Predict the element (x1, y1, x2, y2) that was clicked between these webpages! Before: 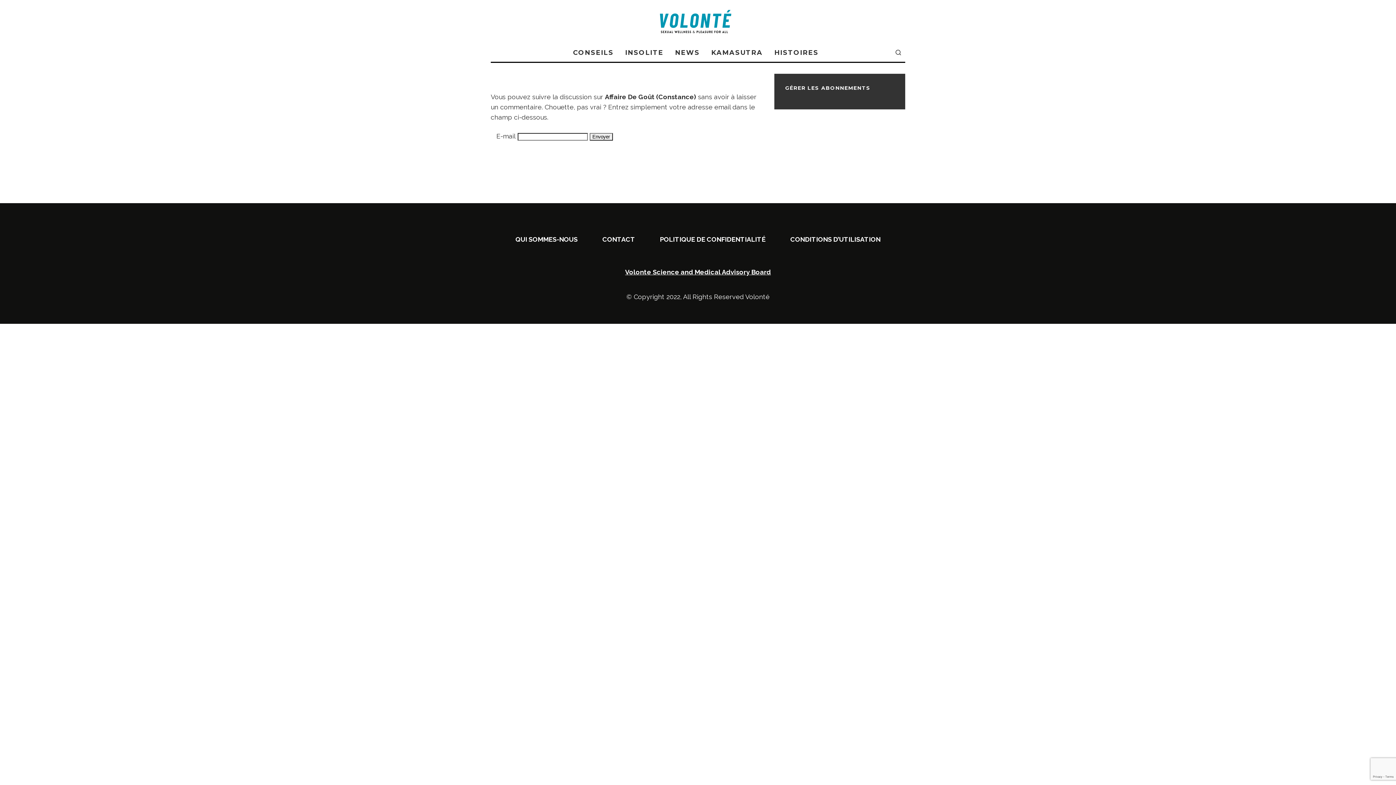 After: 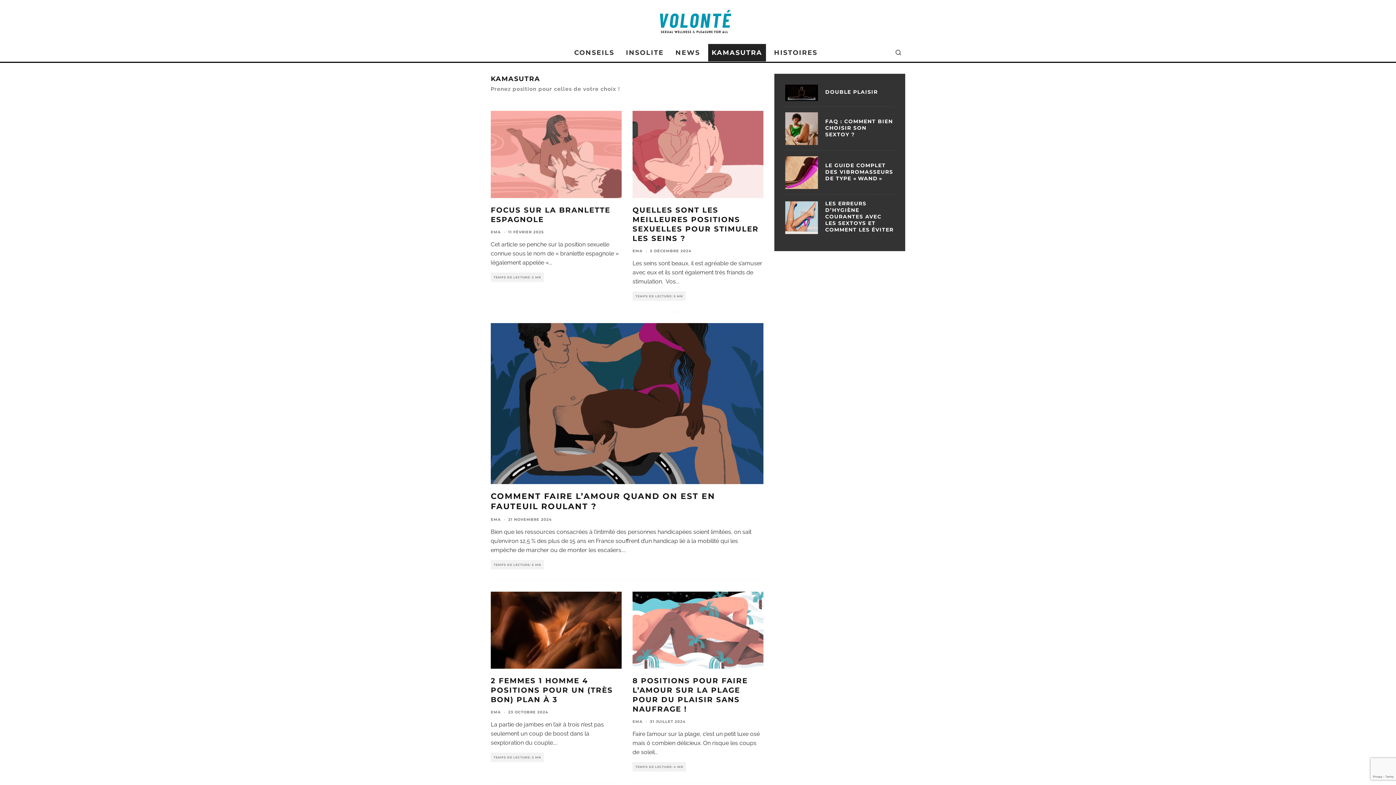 Action: bbox: (707, 44, 766, 61) label: KAMASUTRA